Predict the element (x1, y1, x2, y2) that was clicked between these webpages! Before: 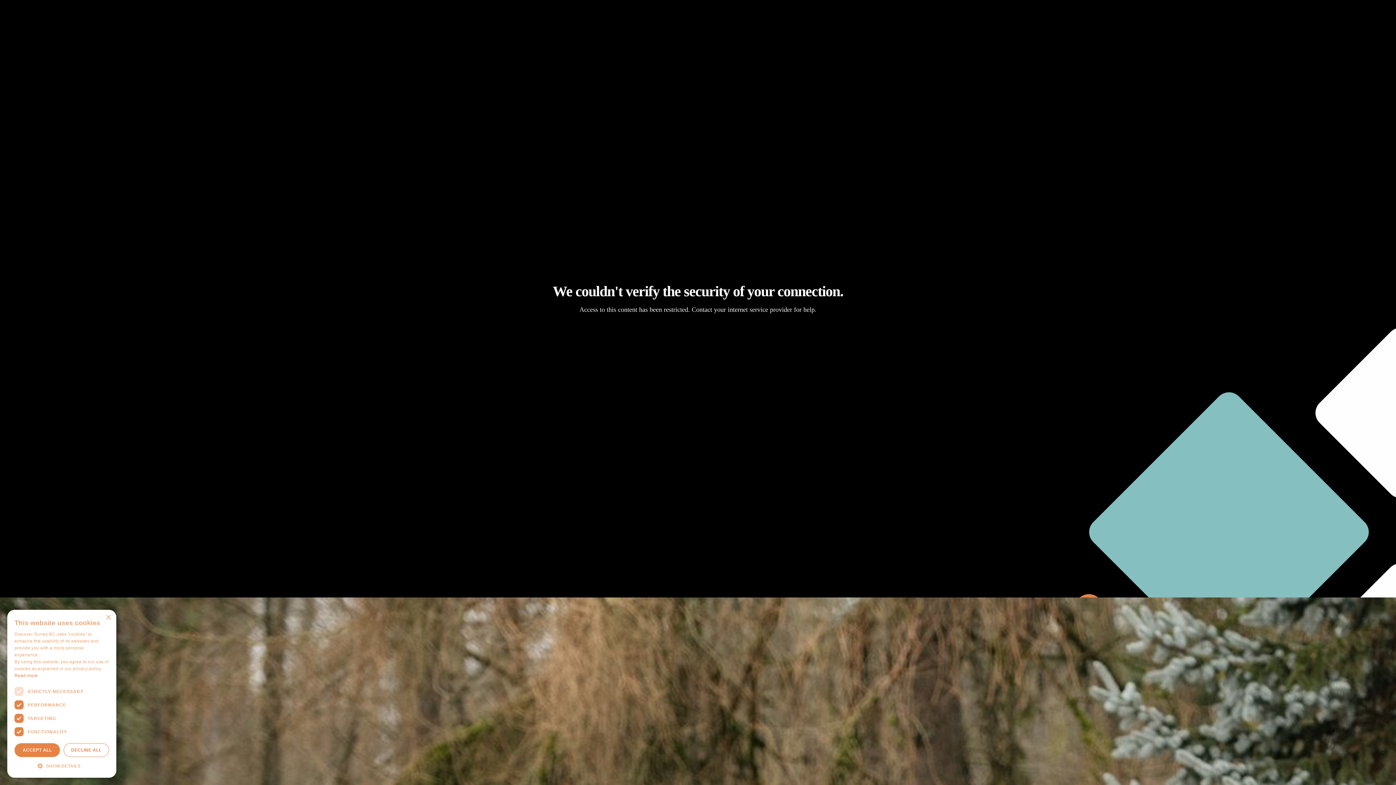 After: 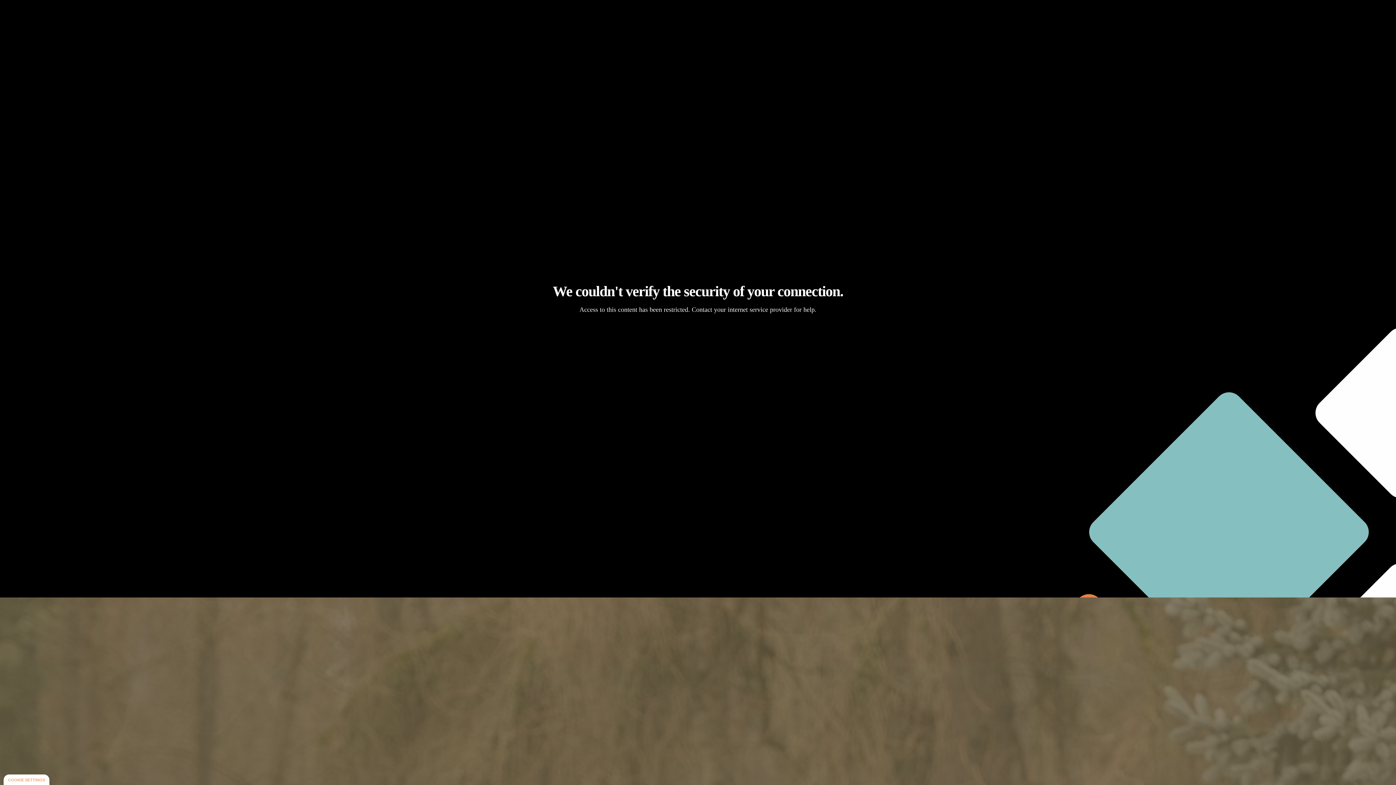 Action: label: DECLINE ALL bbox: (63, 743, 109, 757)